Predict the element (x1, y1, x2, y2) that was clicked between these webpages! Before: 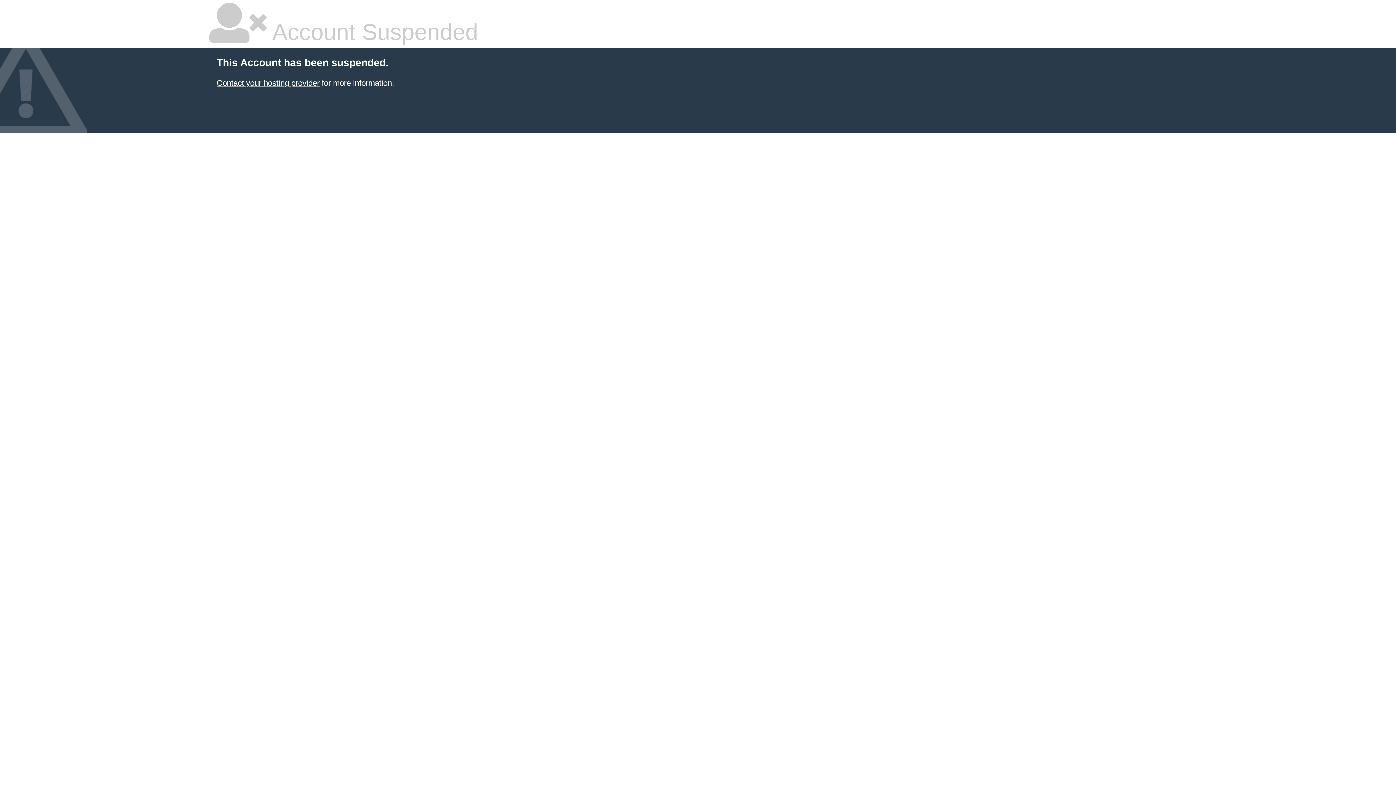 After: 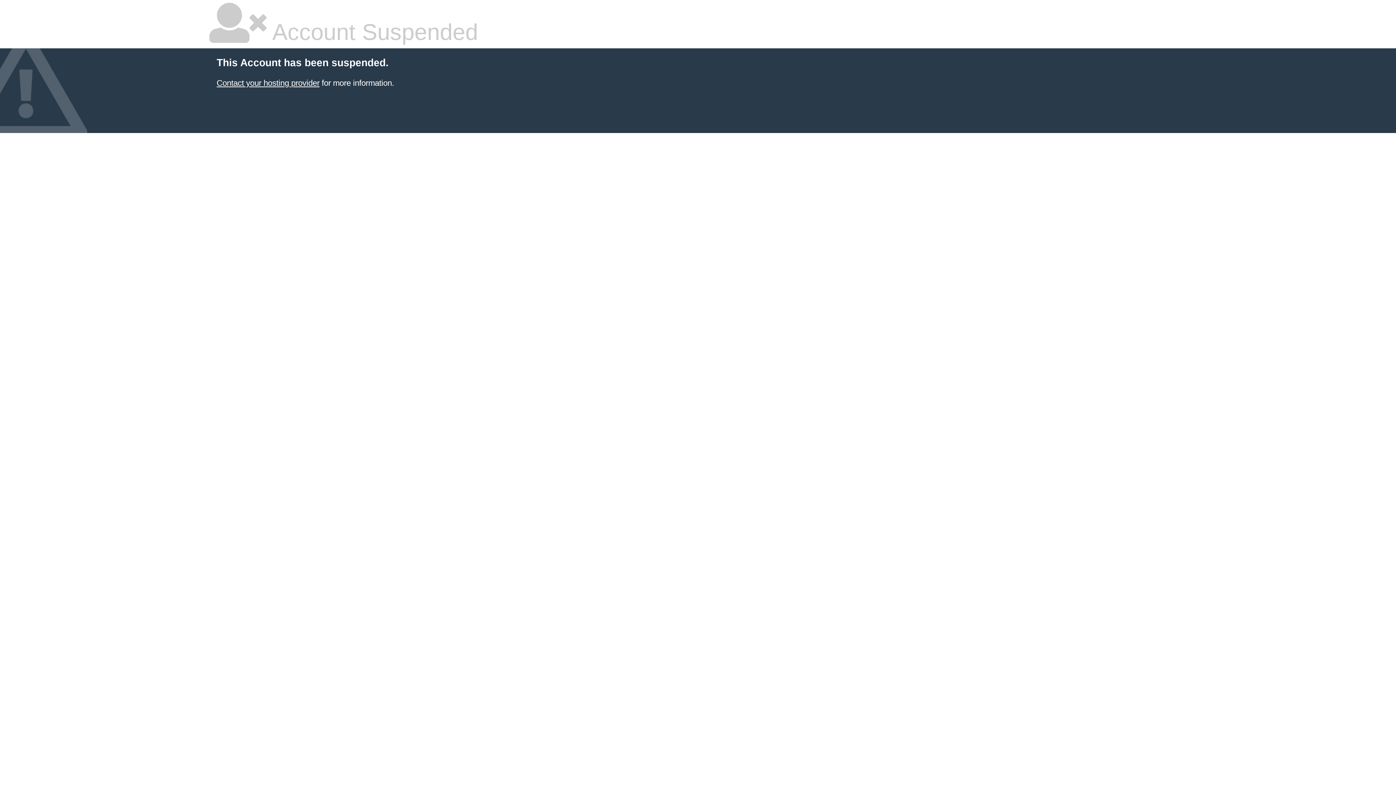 Action: label: Contact your hosting provider bbox: (216, 78, 319, 87)